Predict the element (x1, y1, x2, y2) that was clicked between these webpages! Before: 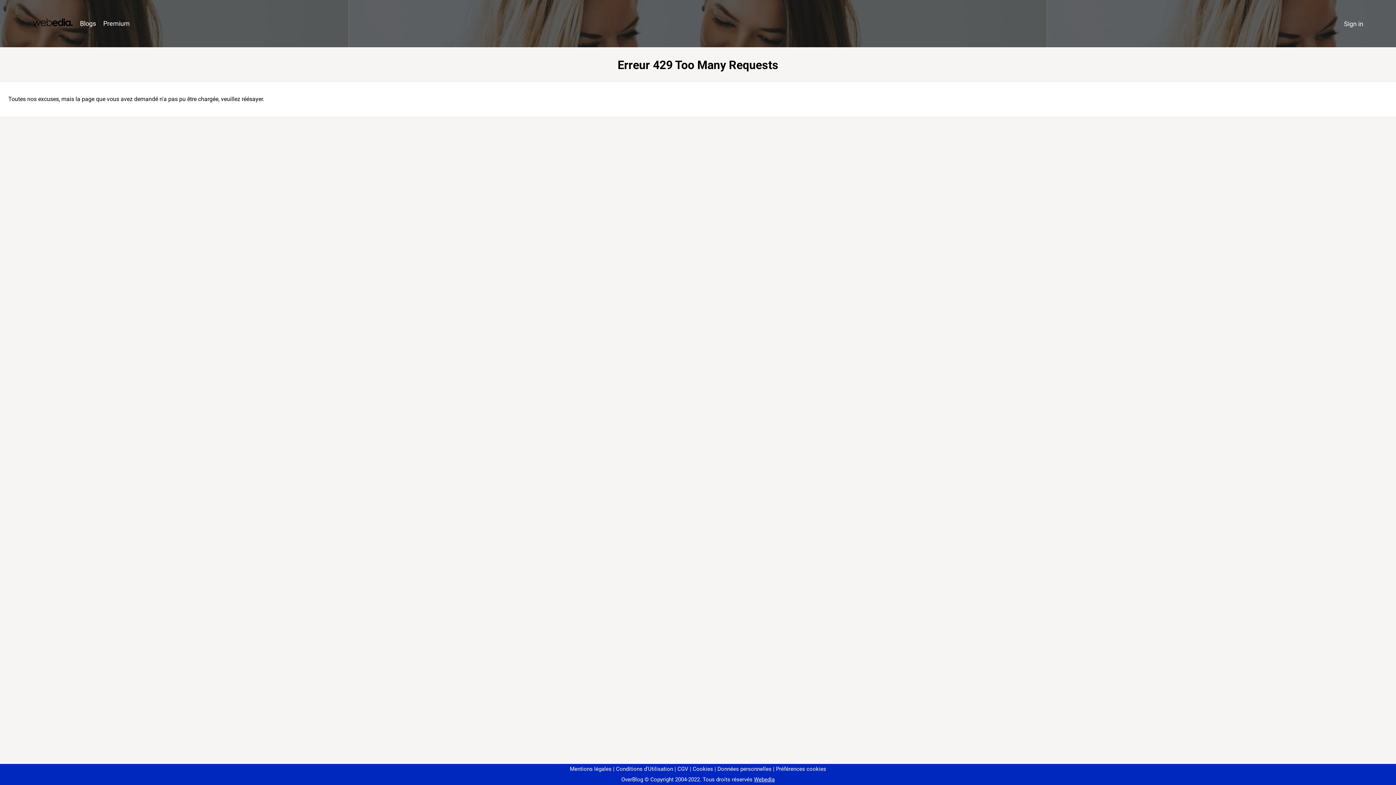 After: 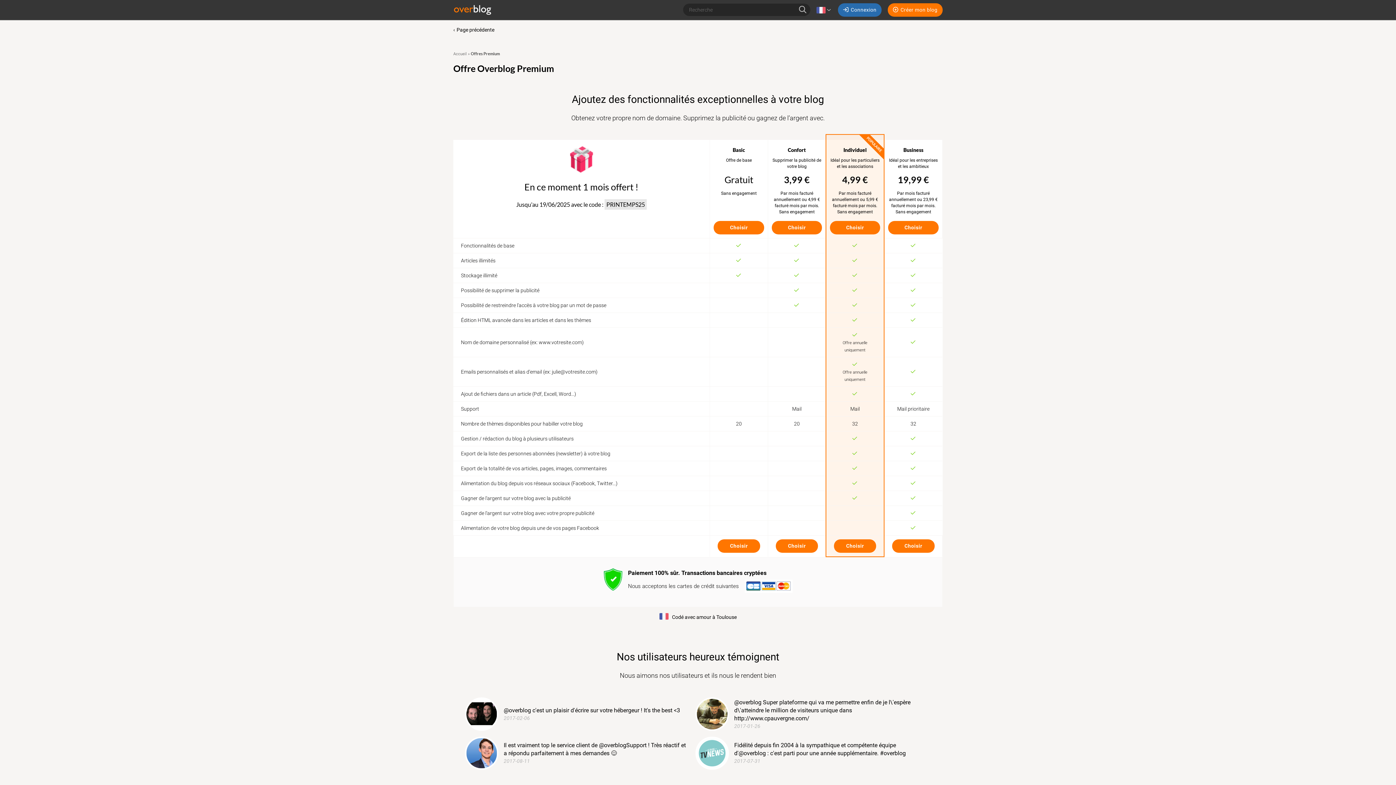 Action: label: Premium bbox: (99, 16, 133, 31)